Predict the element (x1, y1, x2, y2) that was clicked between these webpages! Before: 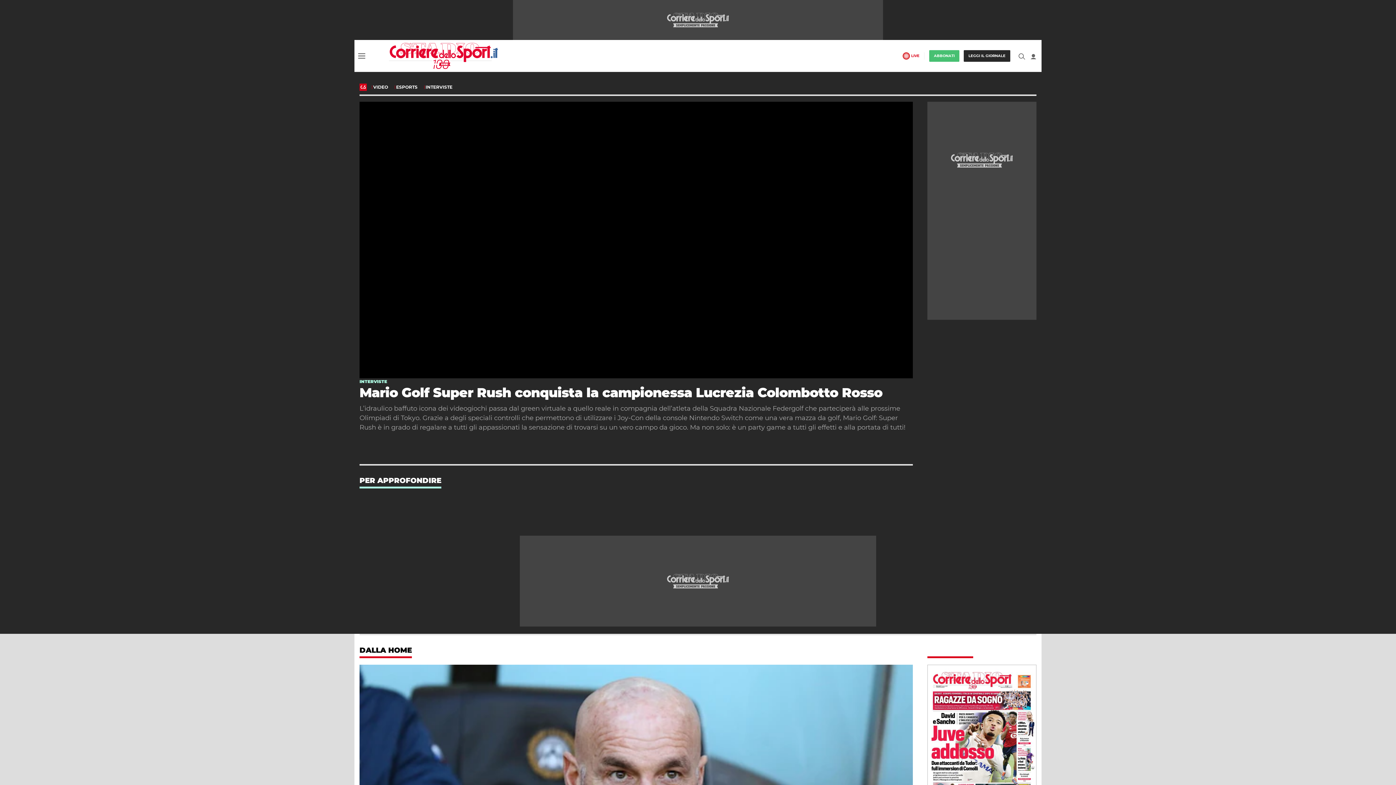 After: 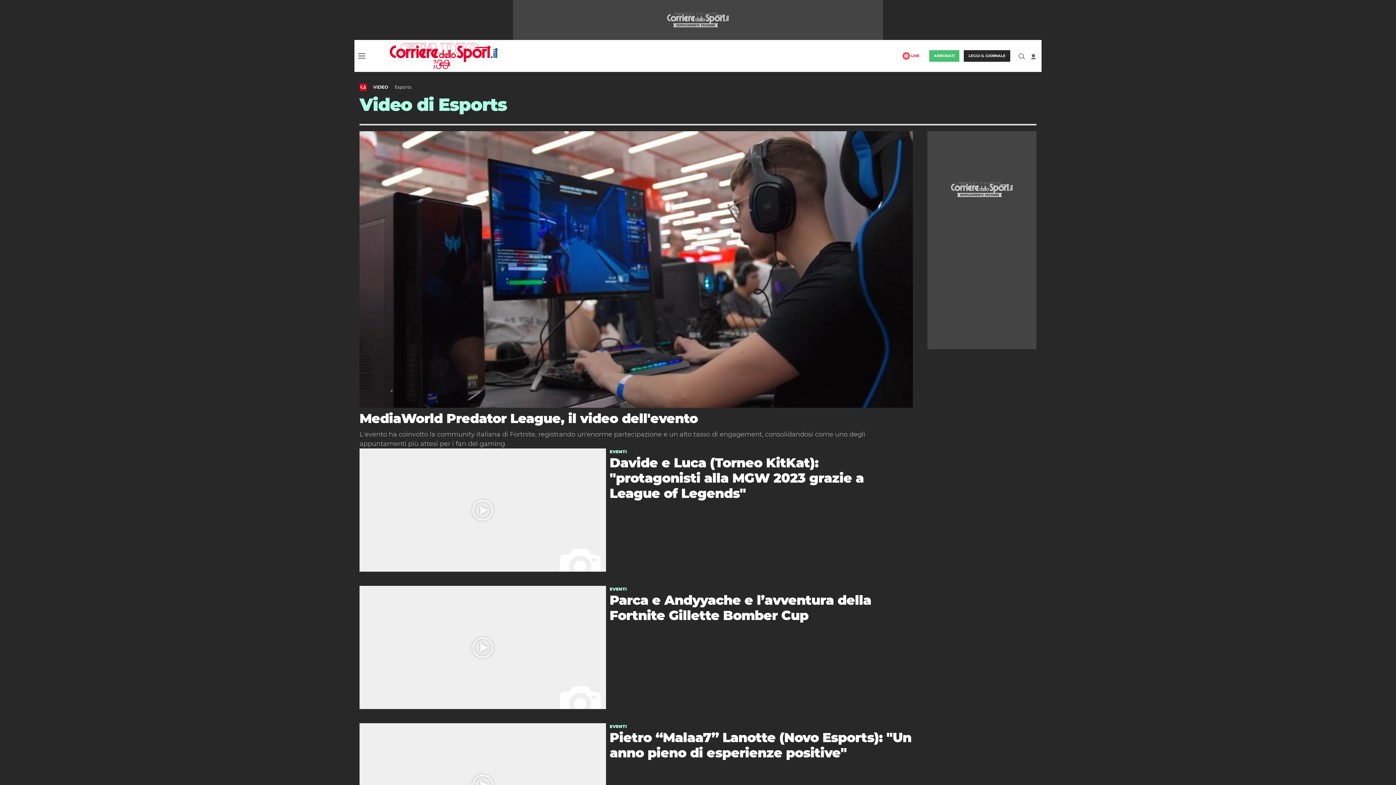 Action: bbox: (394, 85, 421, 89) label: ESPORTS